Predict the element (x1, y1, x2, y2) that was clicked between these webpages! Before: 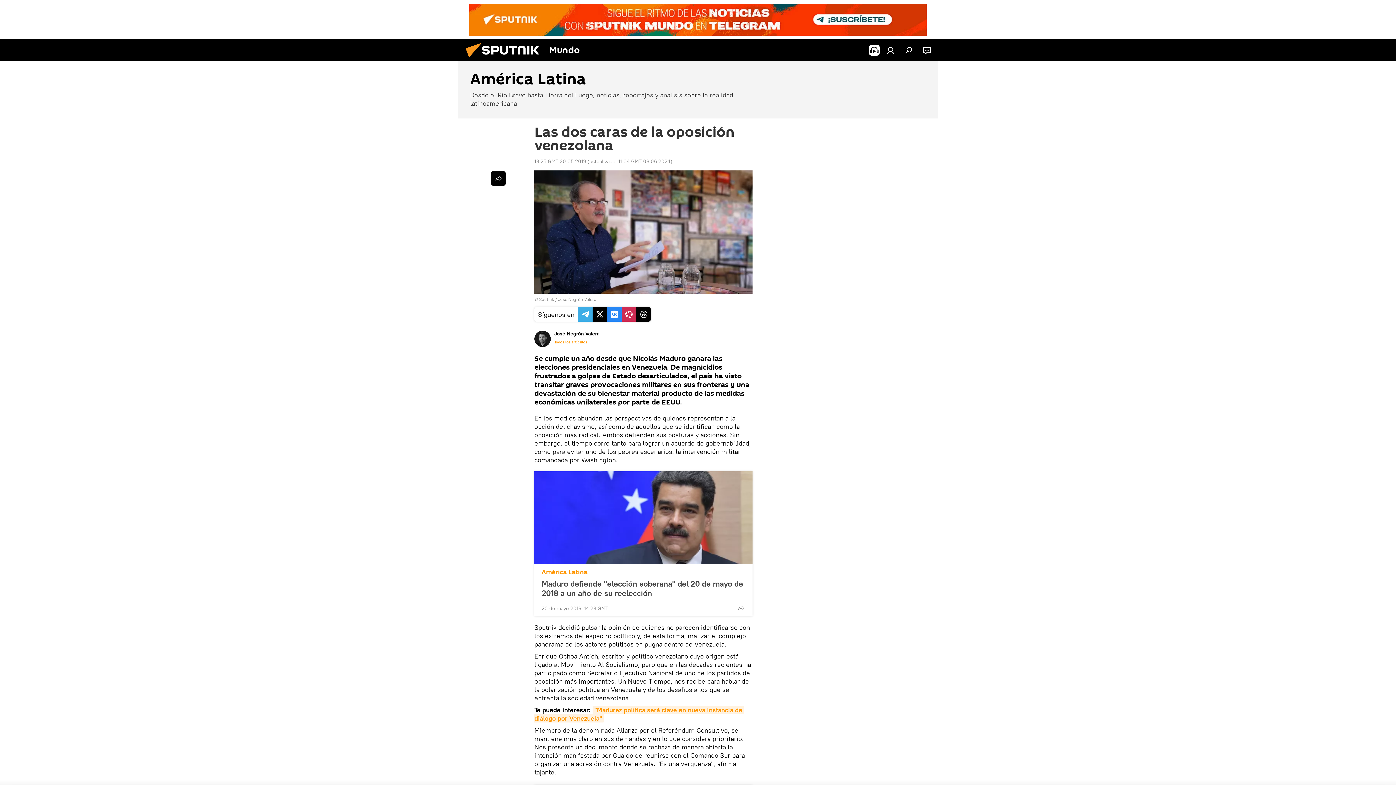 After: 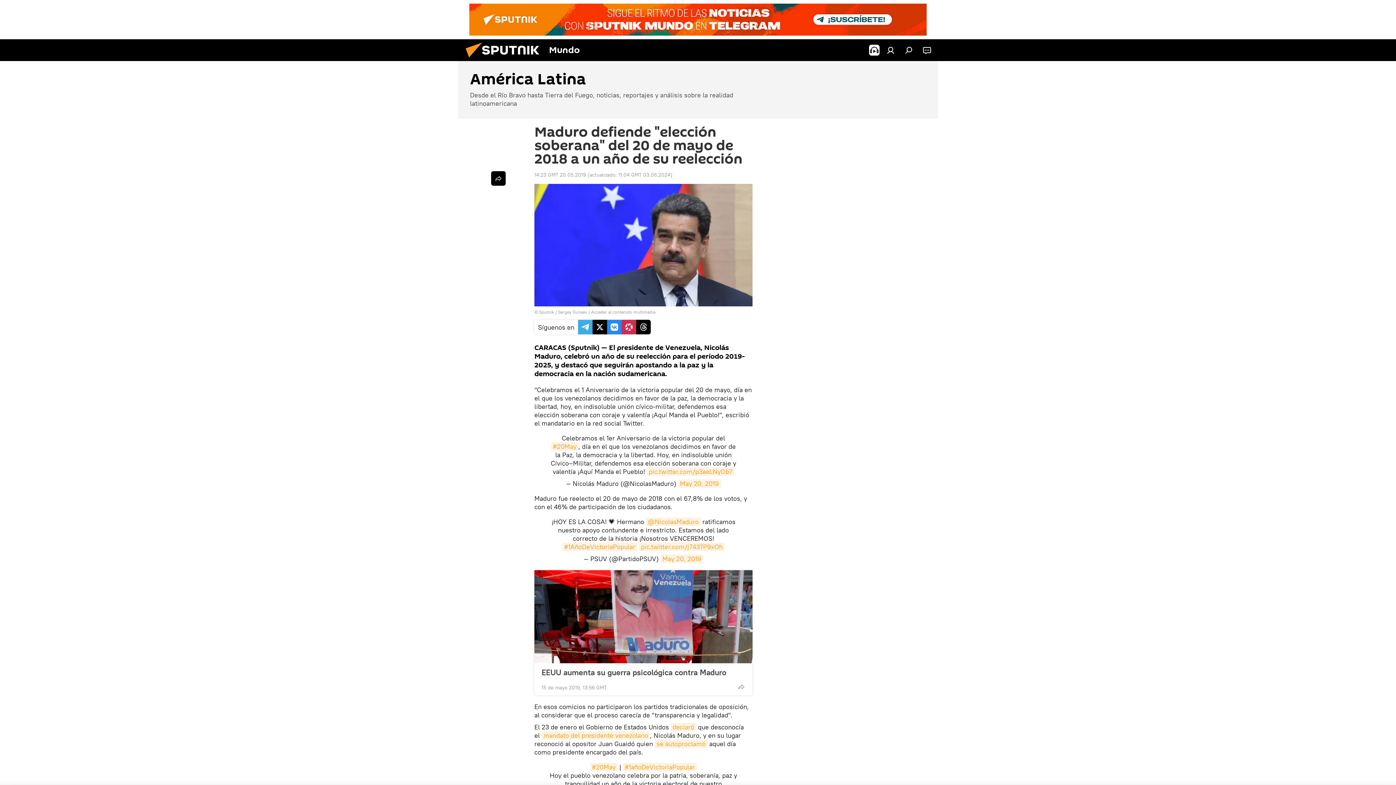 Action: bbox: (534, 471, 752, 564)